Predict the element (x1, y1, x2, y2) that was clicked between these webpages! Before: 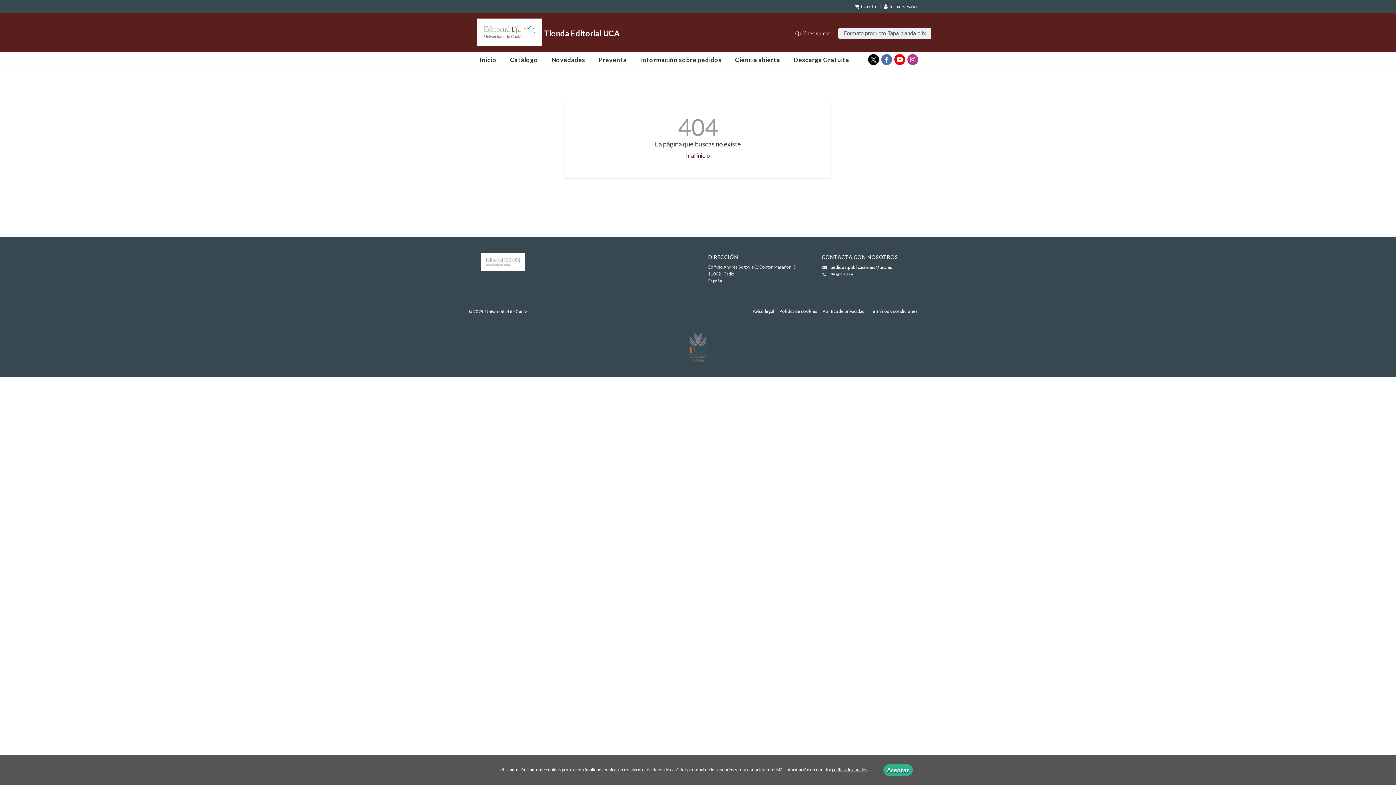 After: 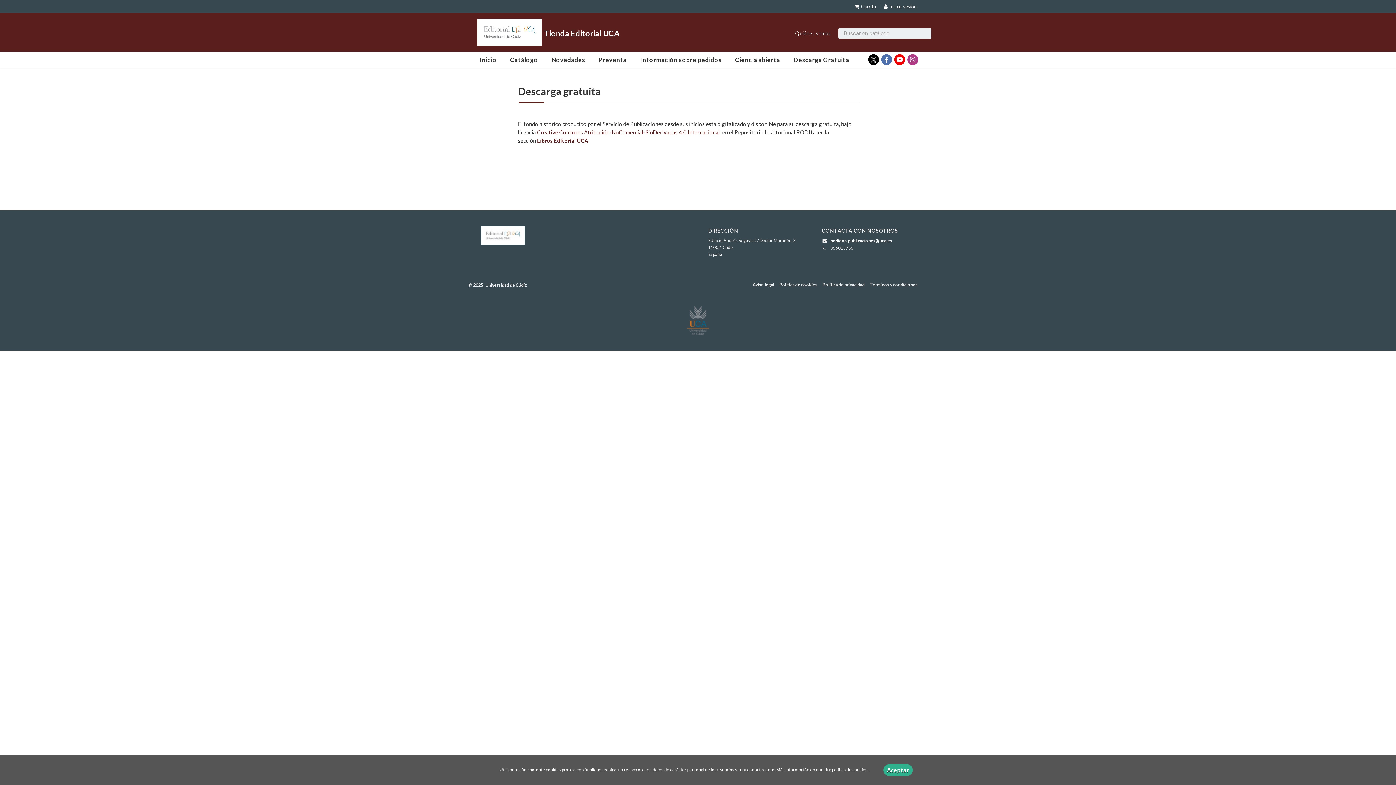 Action: bbox: (793, 52, 849, 67) label: Descarga Gratuita